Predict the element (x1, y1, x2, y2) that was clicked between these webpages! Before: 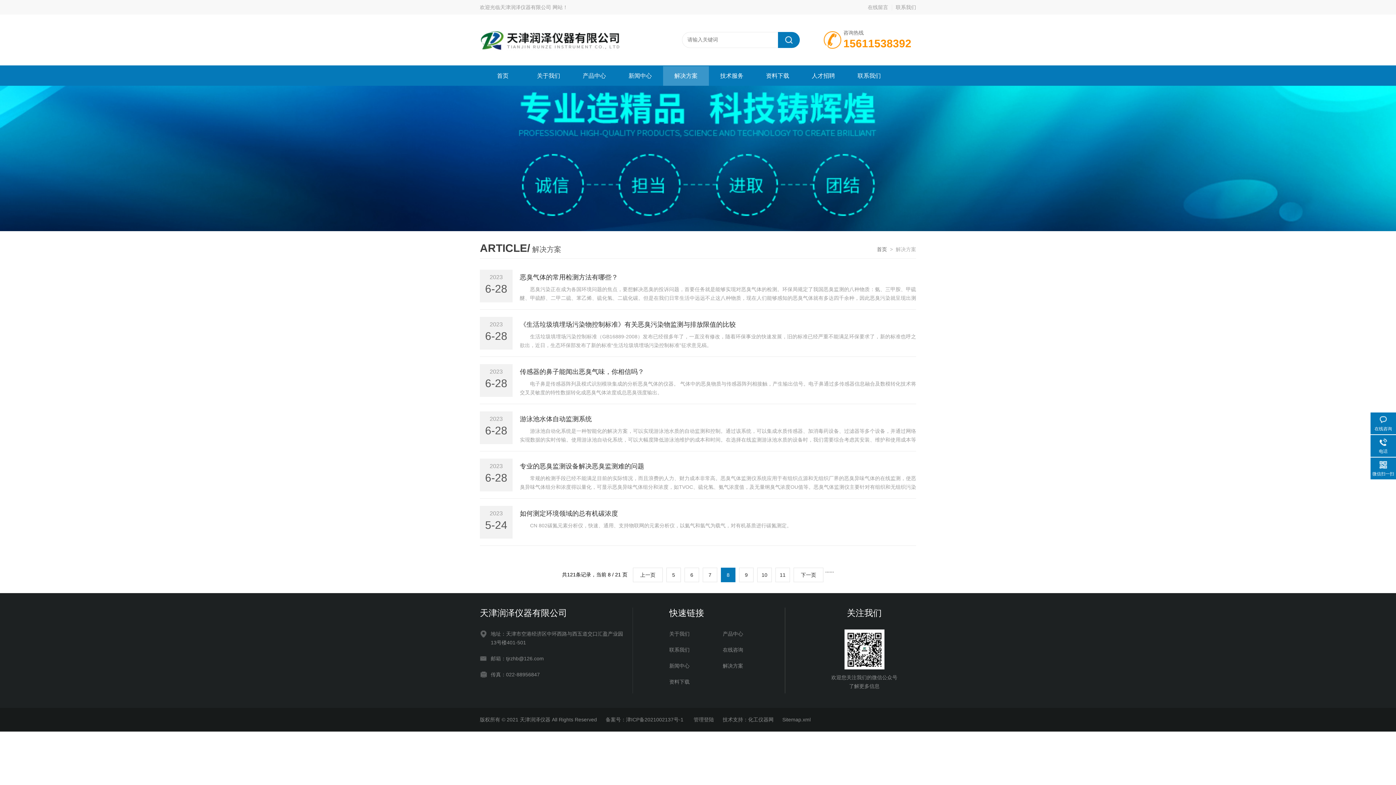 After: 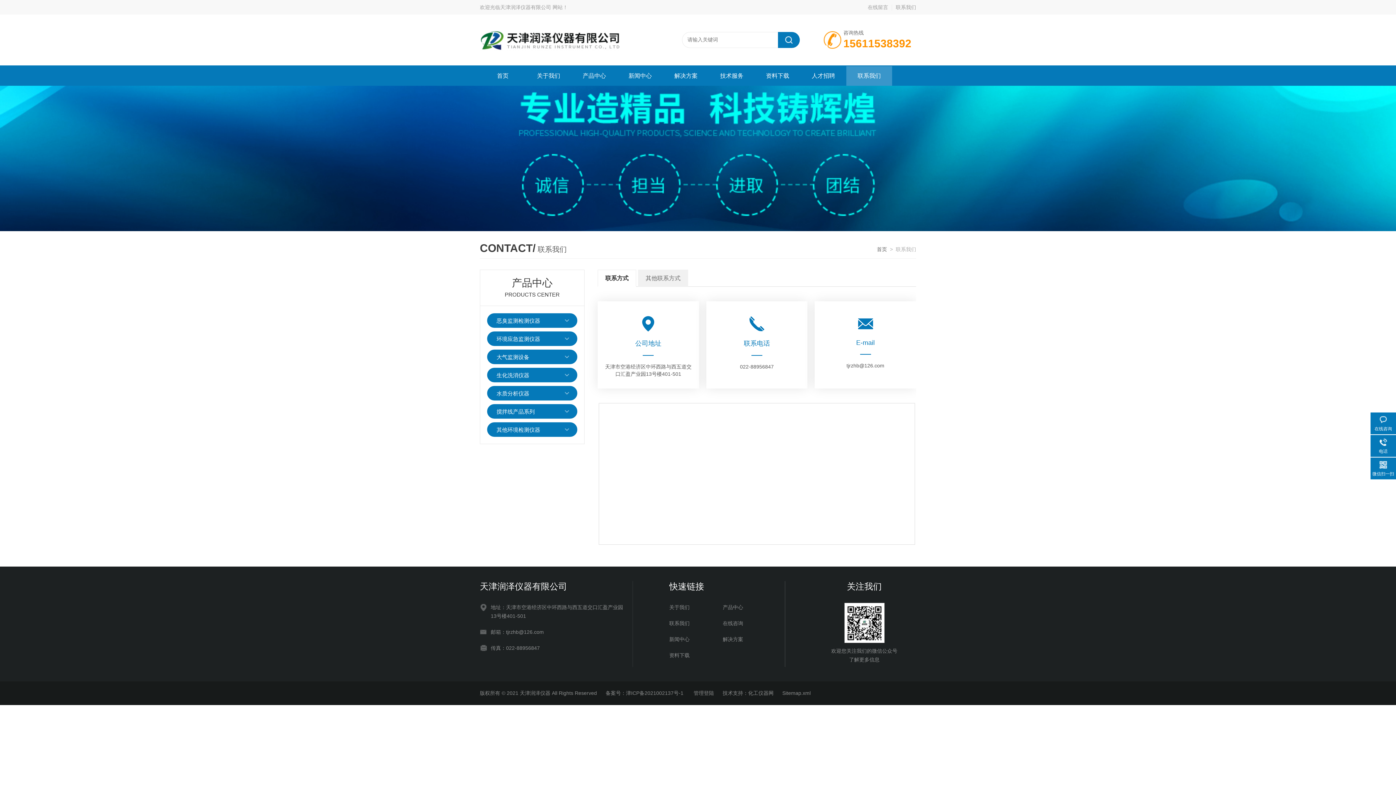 Action: bbox: (669, 645, 715, 654) label: 联系我们